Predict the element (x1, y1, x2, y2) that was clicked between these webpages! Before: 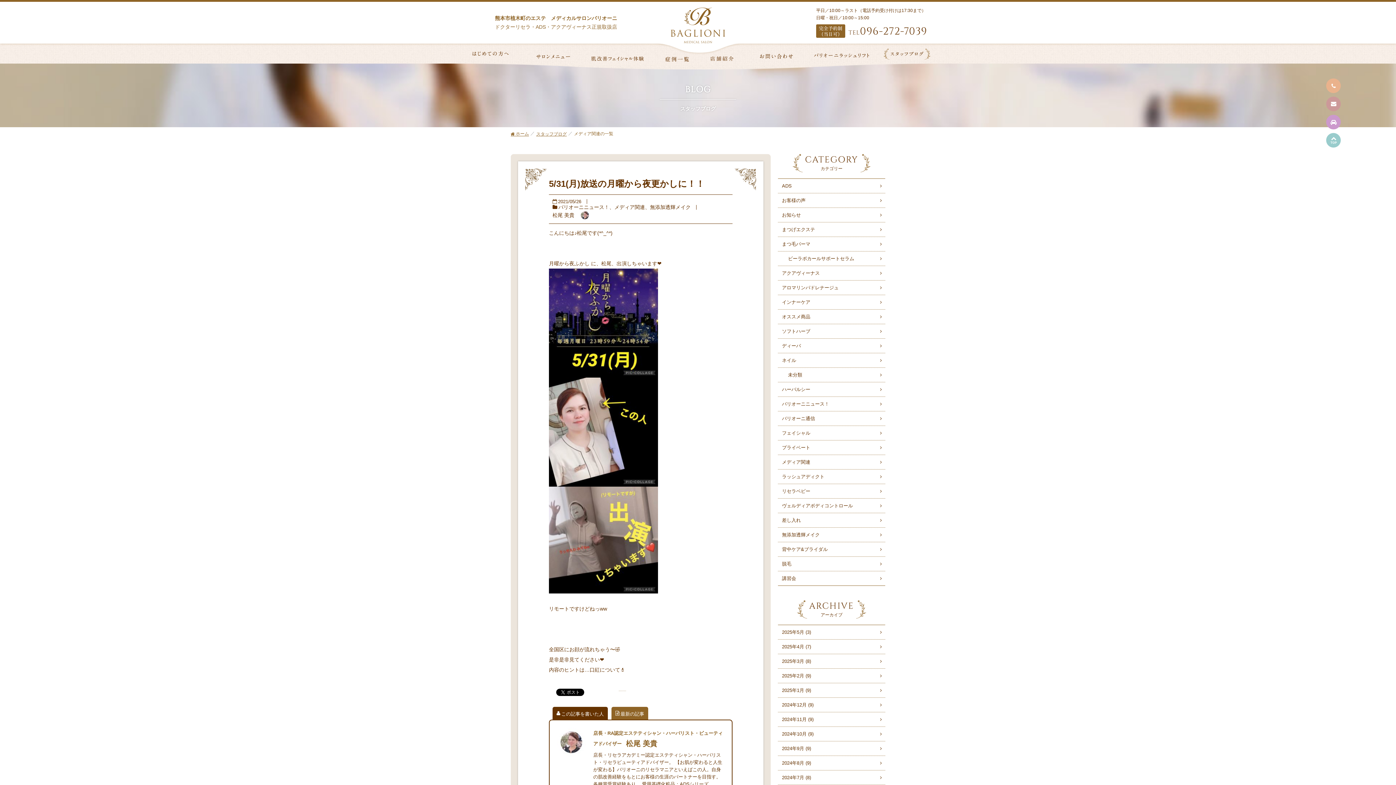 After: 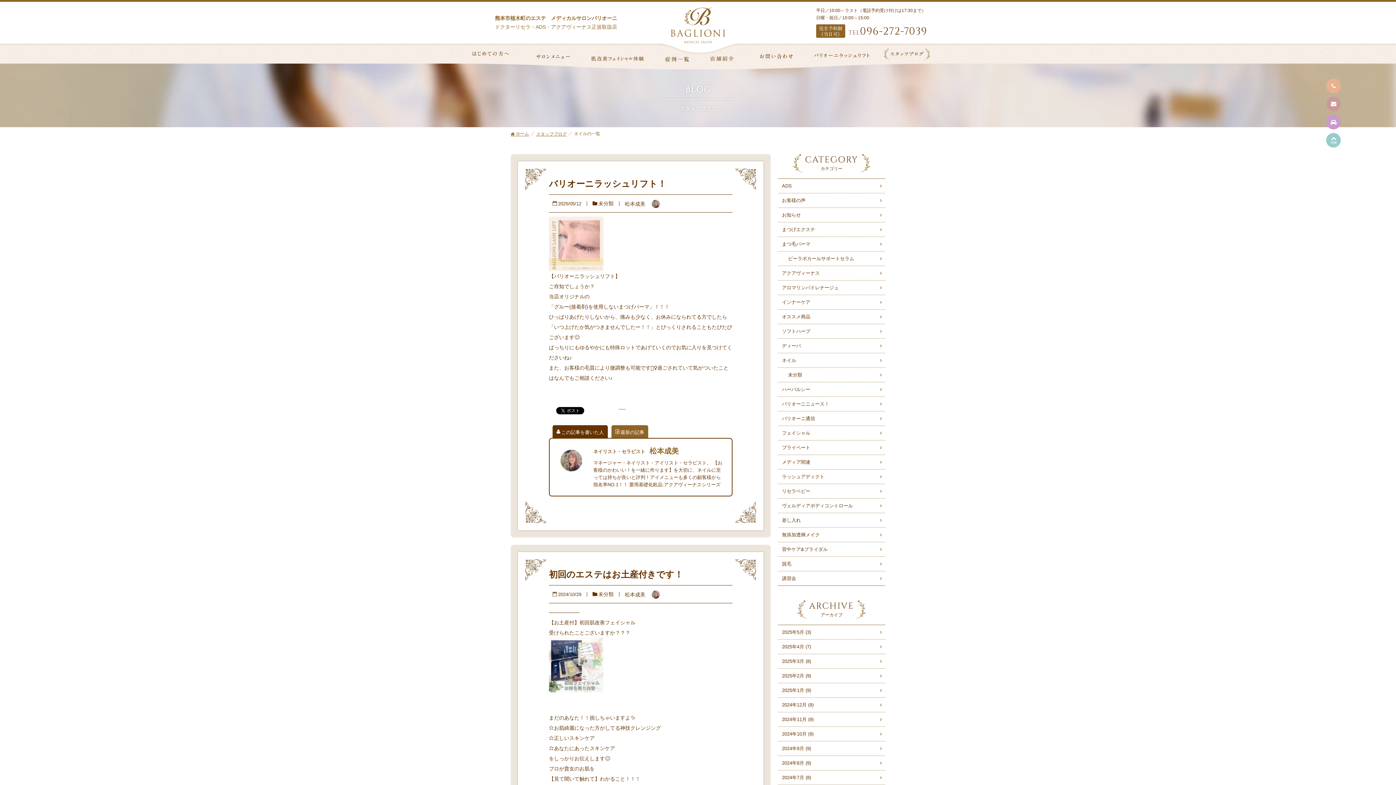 Action: bbox: (778, 353, 885, 367) label: ネイル